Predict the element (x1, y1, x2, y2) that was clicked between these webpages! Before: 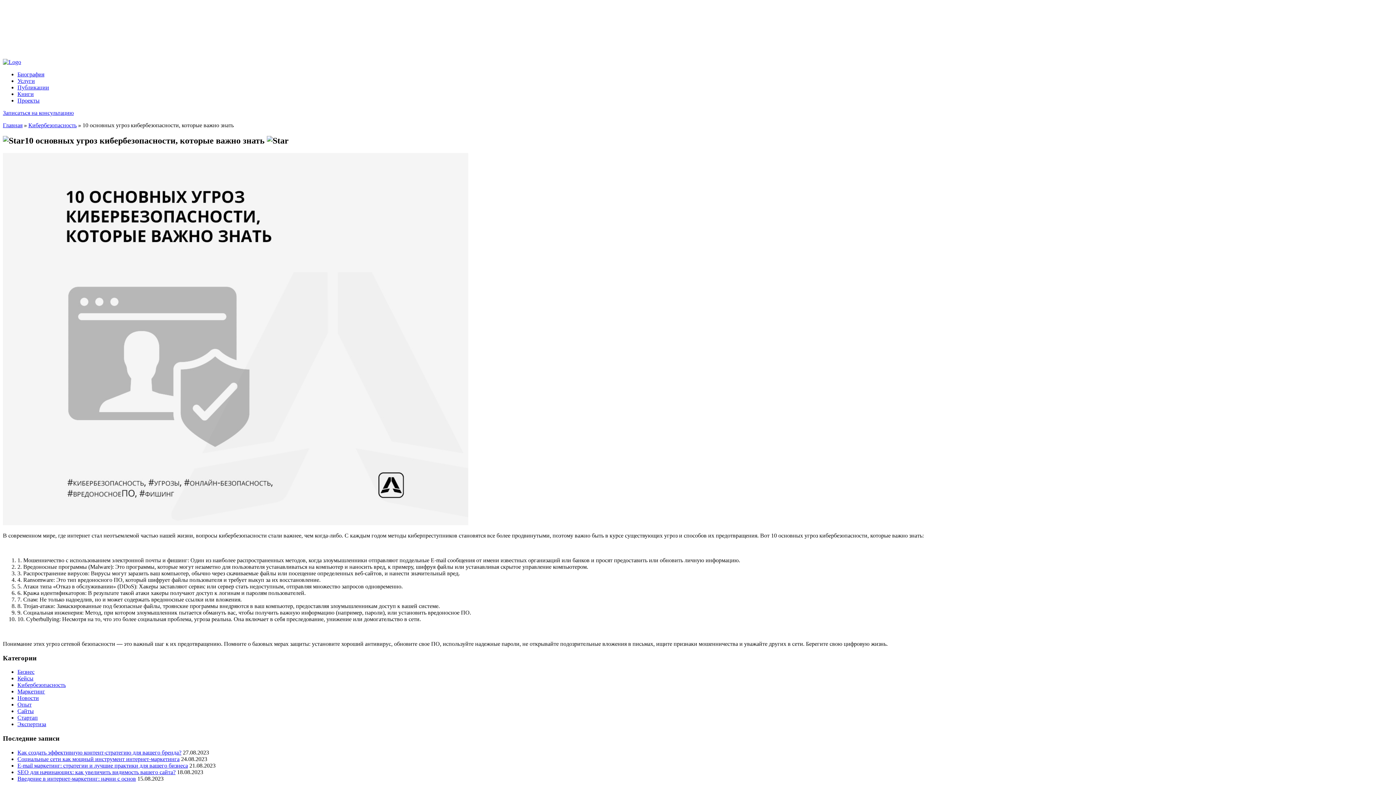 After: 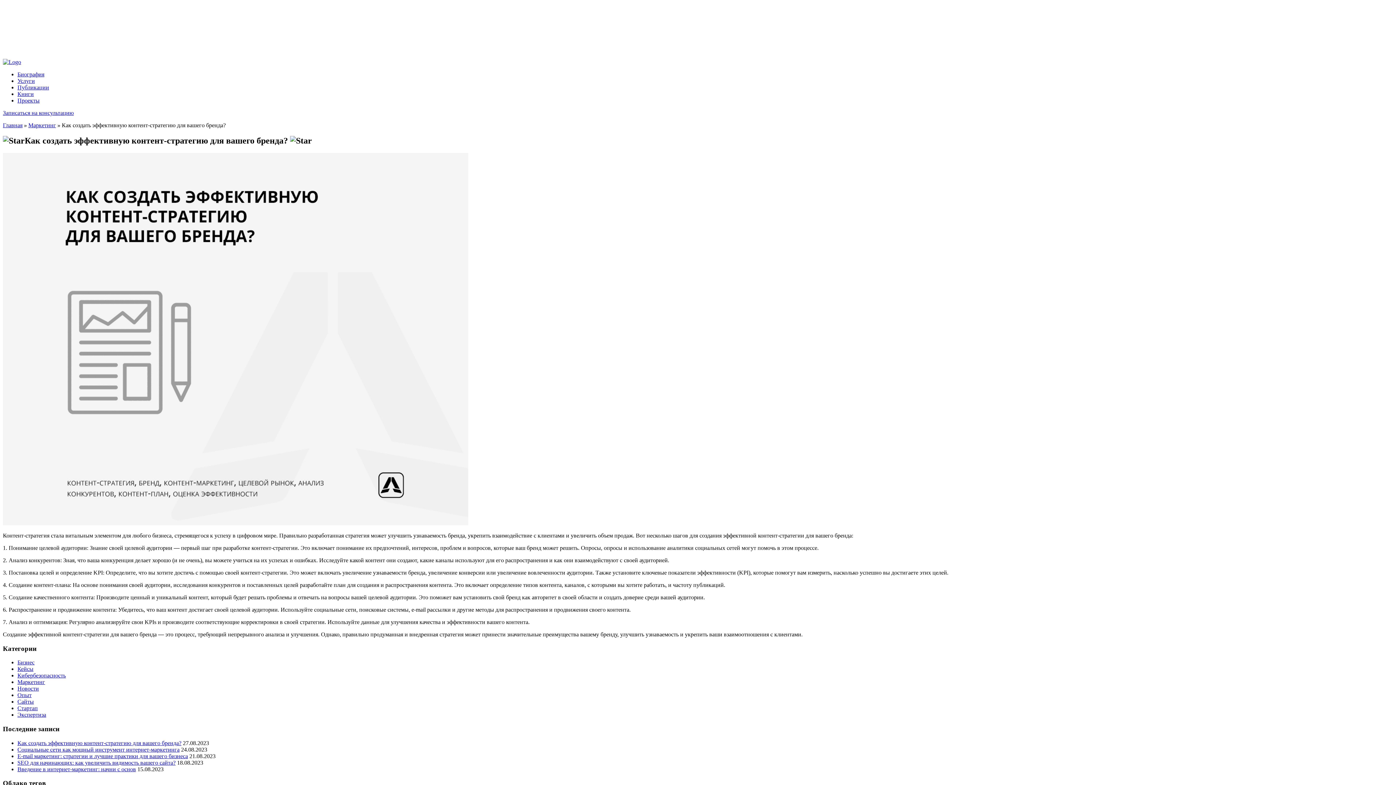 Action: label: Как создать эффективную контент-стратегию для вашего бренда? bbox: (17, 749, 181, 755)